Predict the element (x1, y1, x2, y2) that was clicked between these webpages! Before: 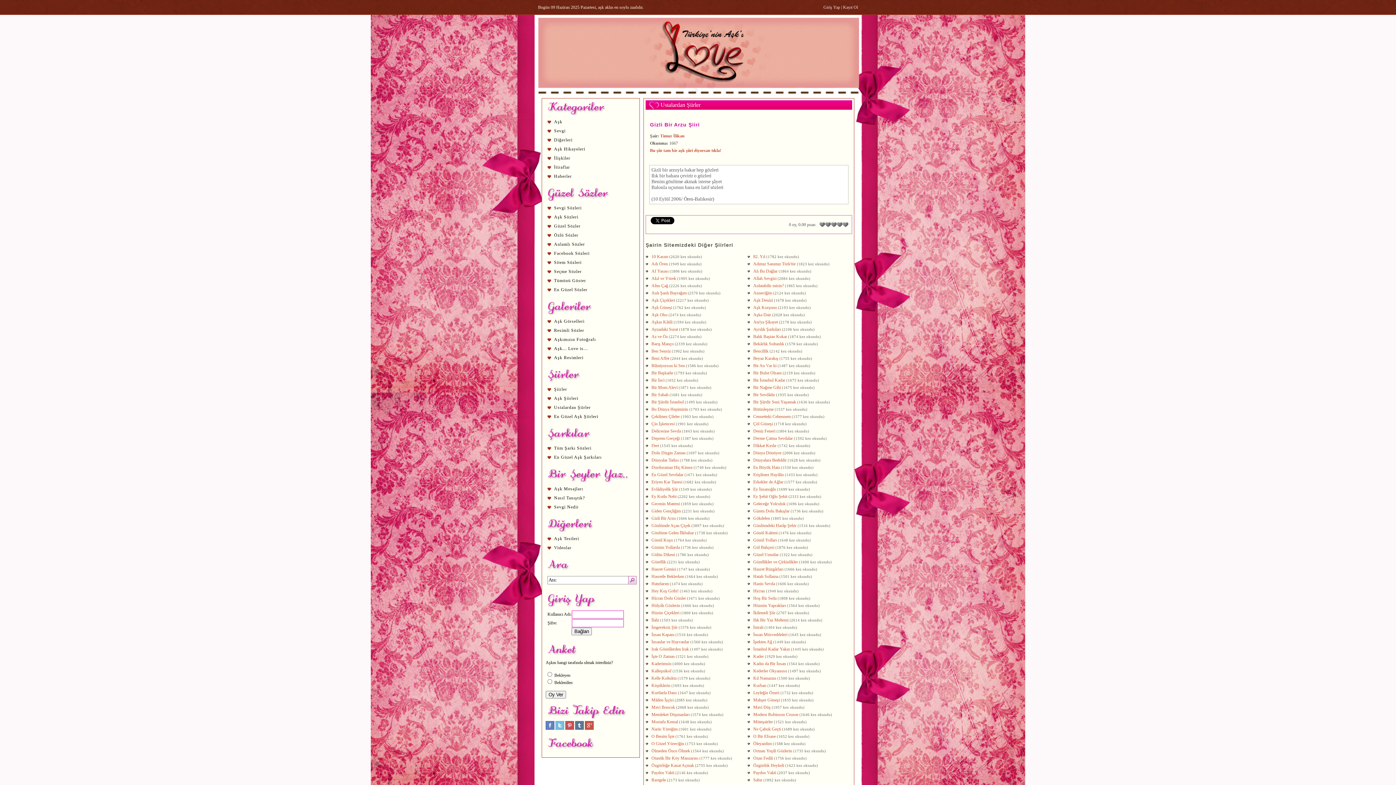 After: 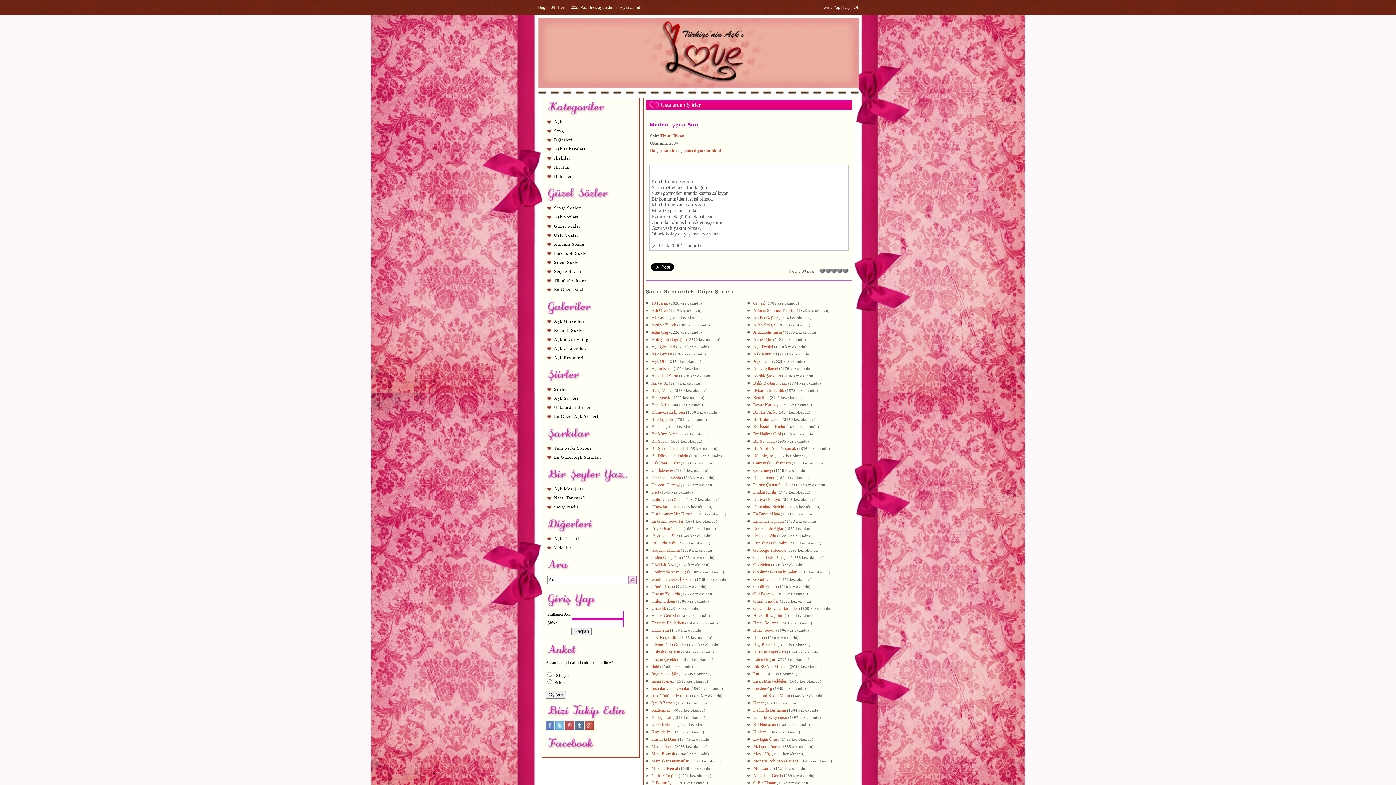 Action: label: Mâden İşçisi bbox: (651, 697, 673, 702)